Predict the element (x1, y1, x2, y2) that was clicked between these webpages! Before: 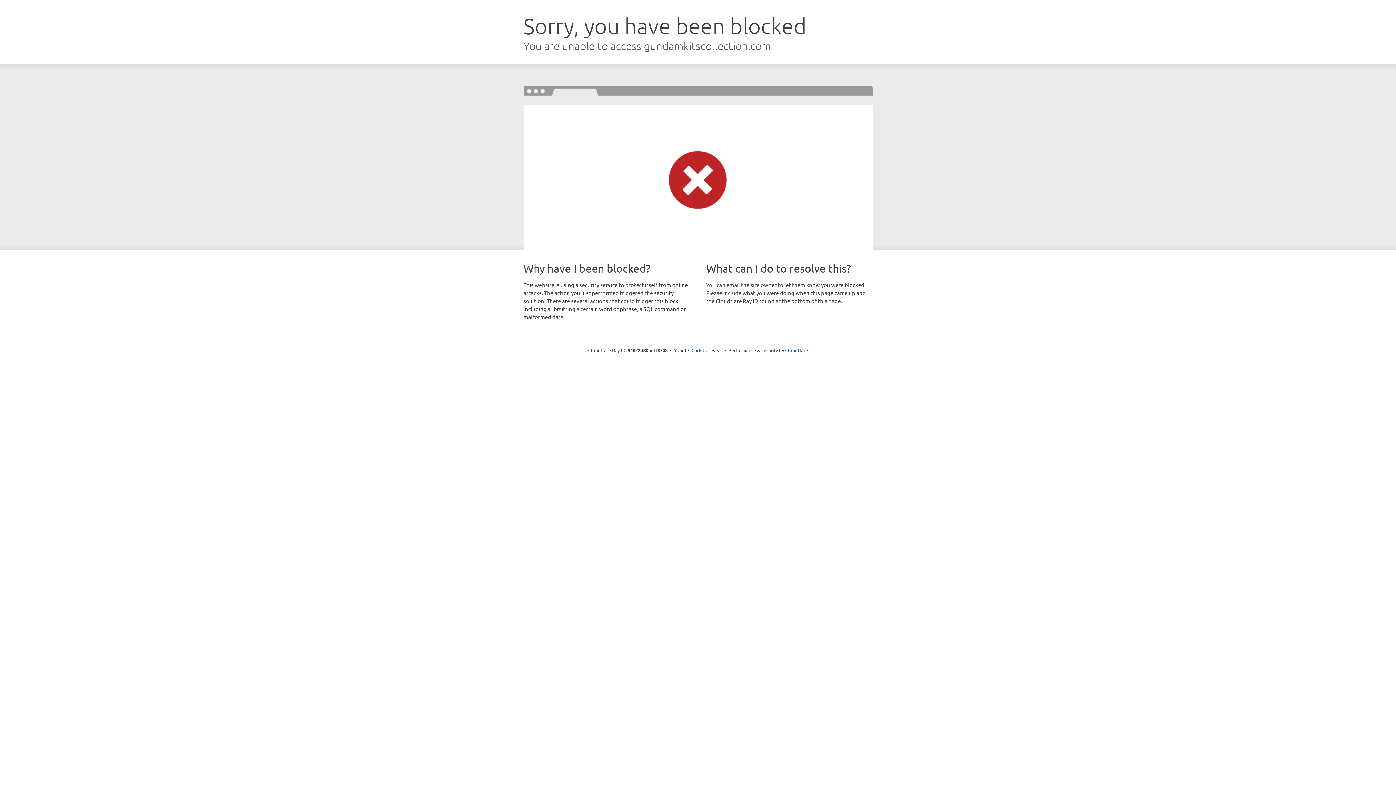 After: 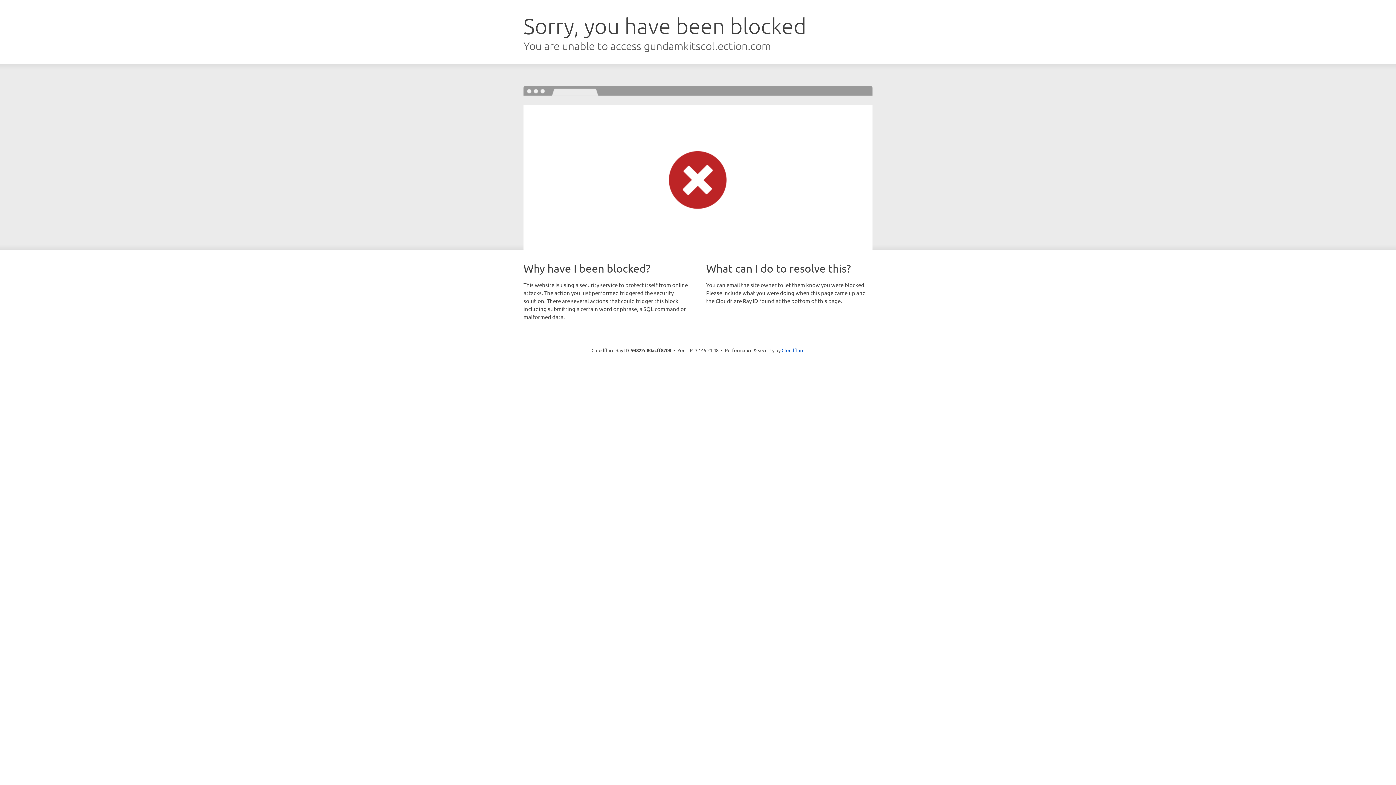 Action: label: Click to reveal bbox: (691, 346, 722, 353)